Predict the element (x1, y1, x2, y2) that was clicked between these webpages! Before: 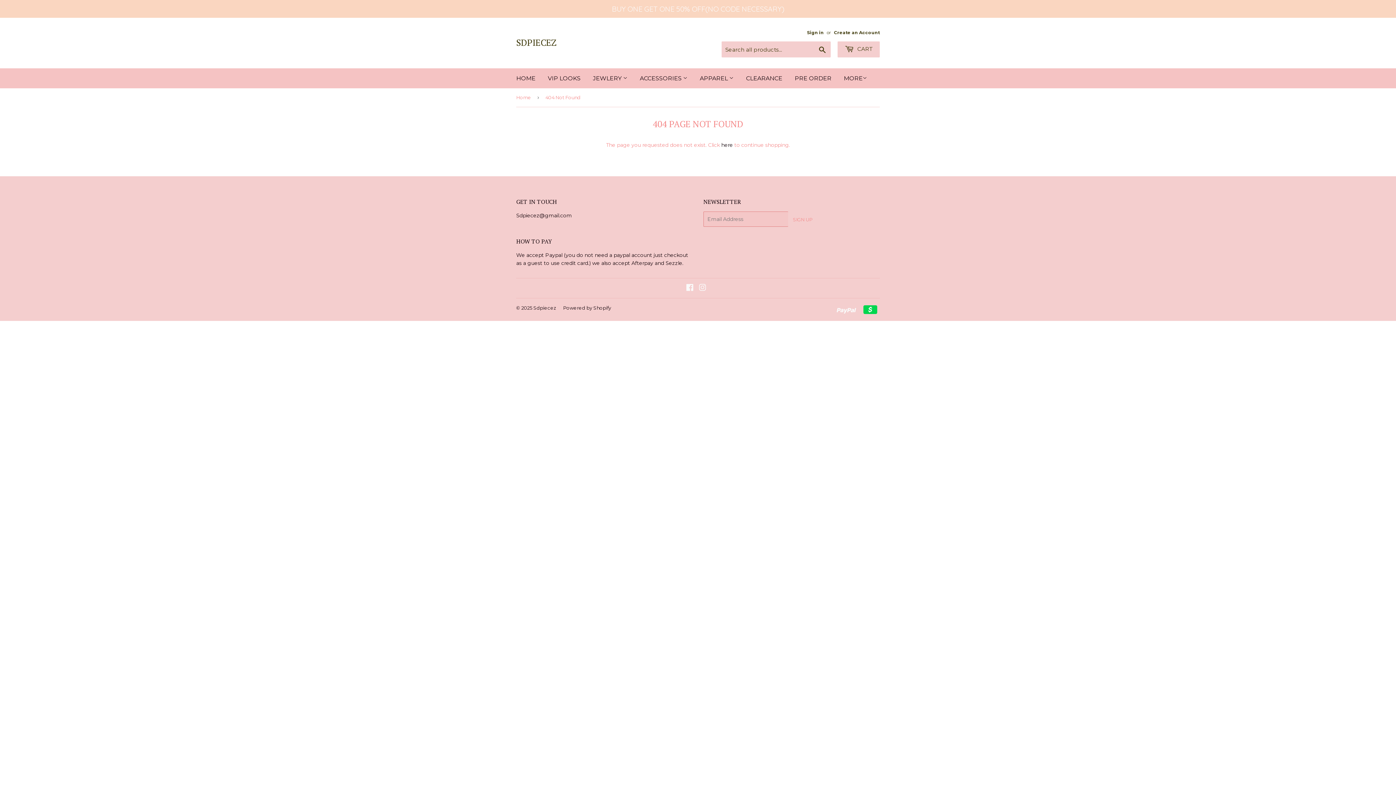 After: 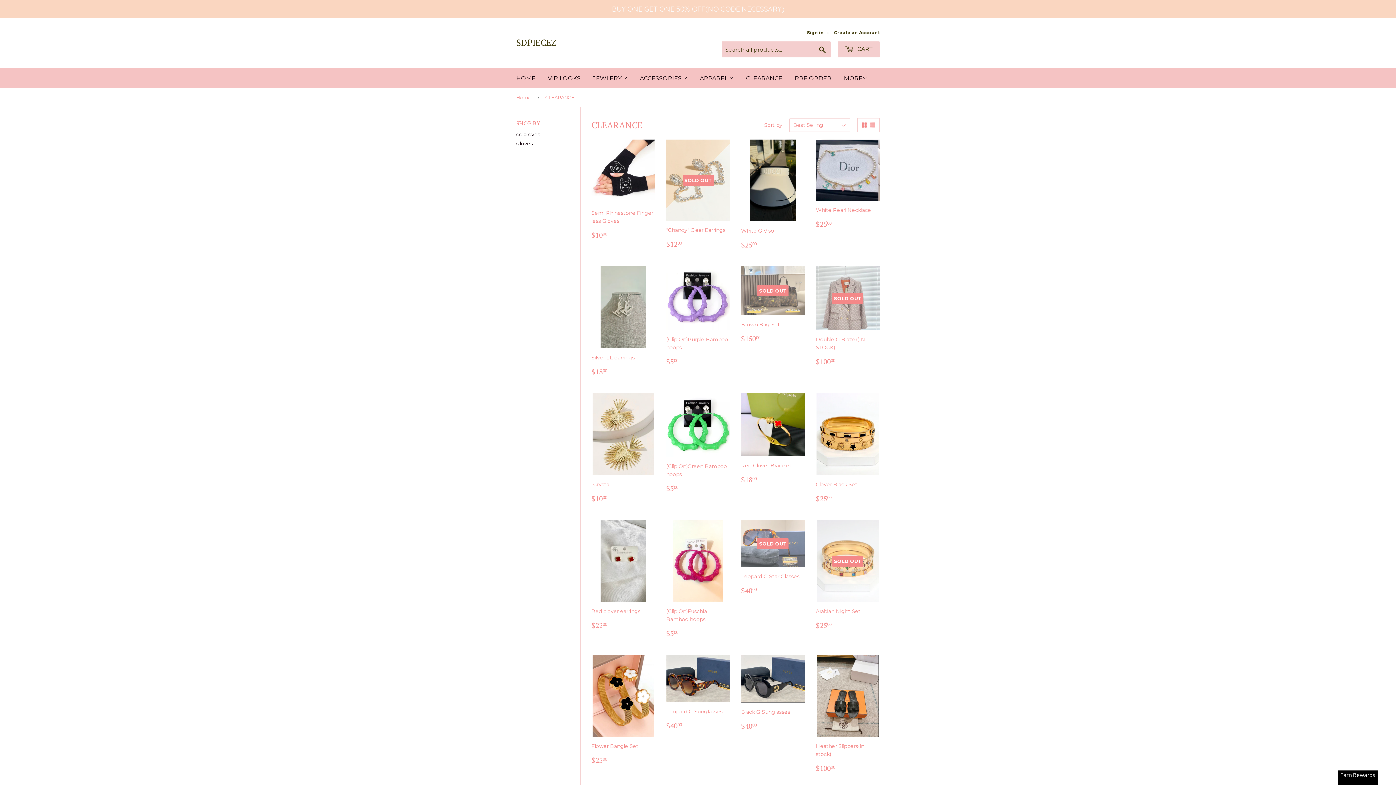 Action: label: CLEARANCE bbox: (740, 68, 788, 88)